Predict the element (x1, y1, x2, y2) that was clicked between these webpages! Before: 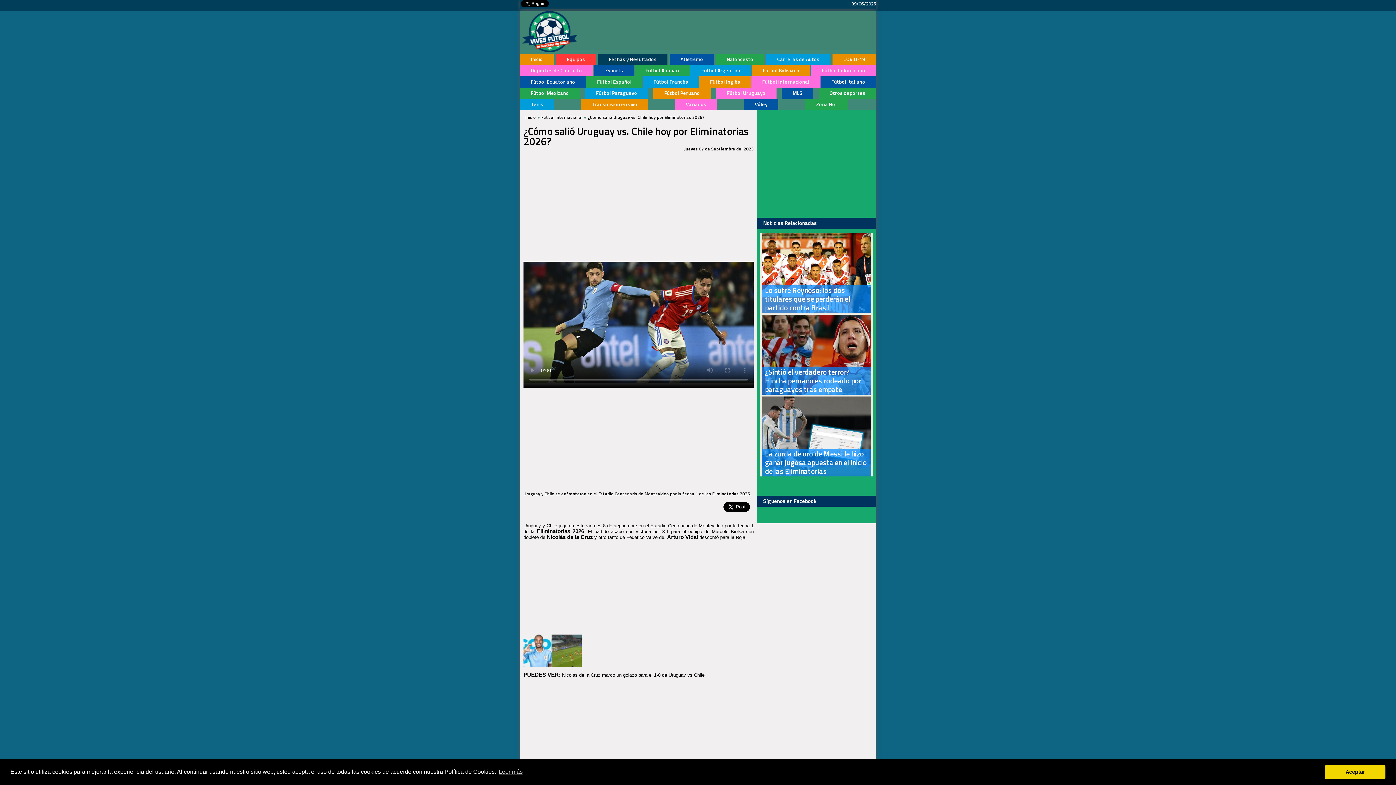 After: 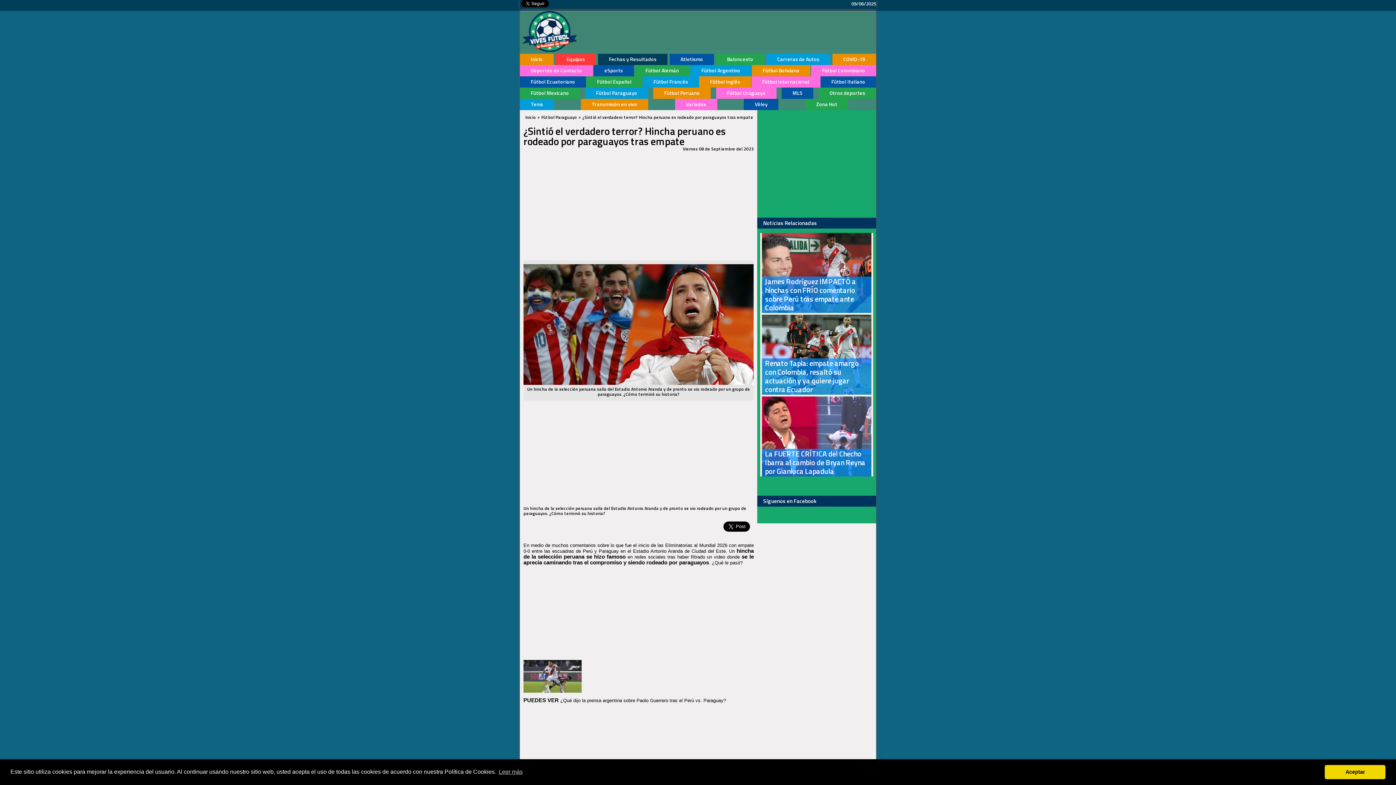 Action: label: ¿Sintió el verdadero terror? Hincha peruano es rodeado por paraguayos tras empate bbox: (760, 314, 873, 394)